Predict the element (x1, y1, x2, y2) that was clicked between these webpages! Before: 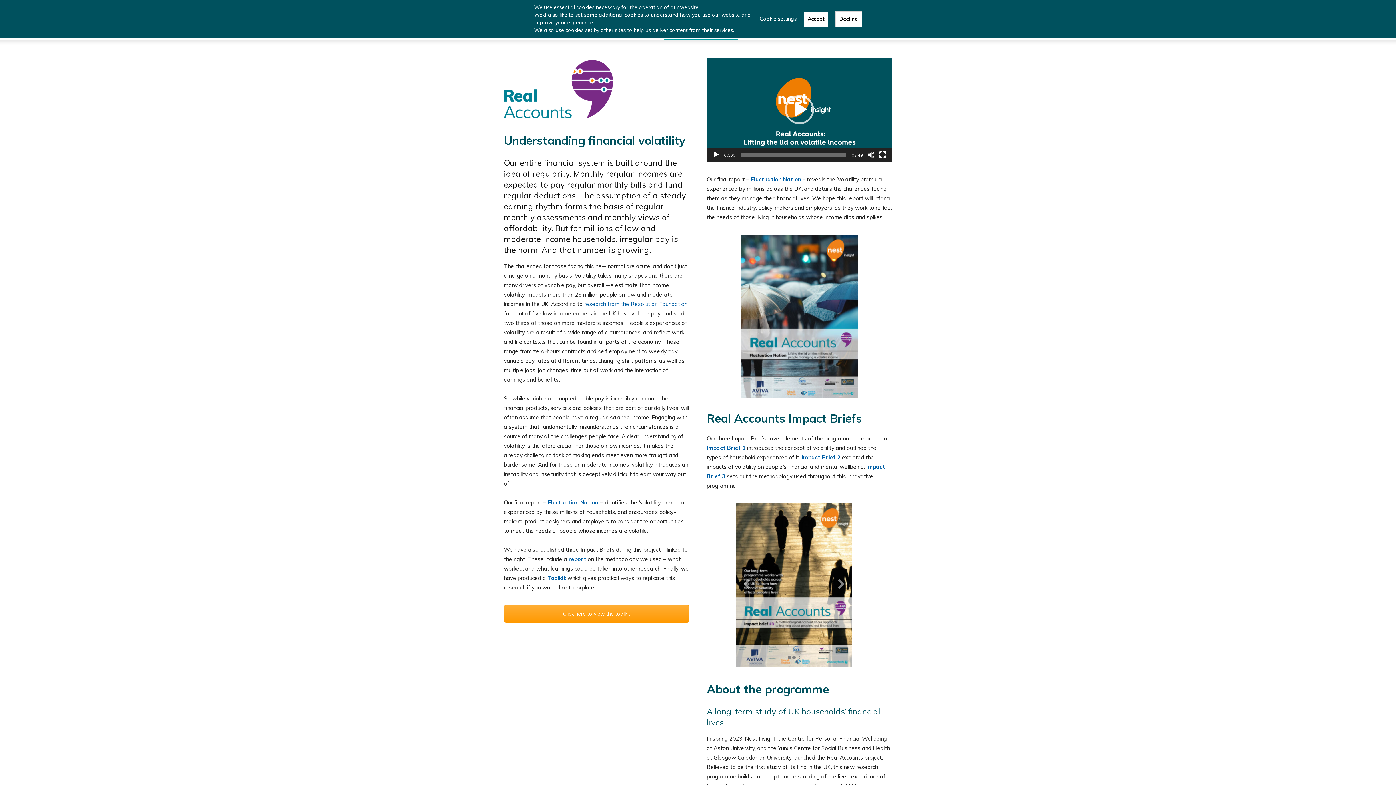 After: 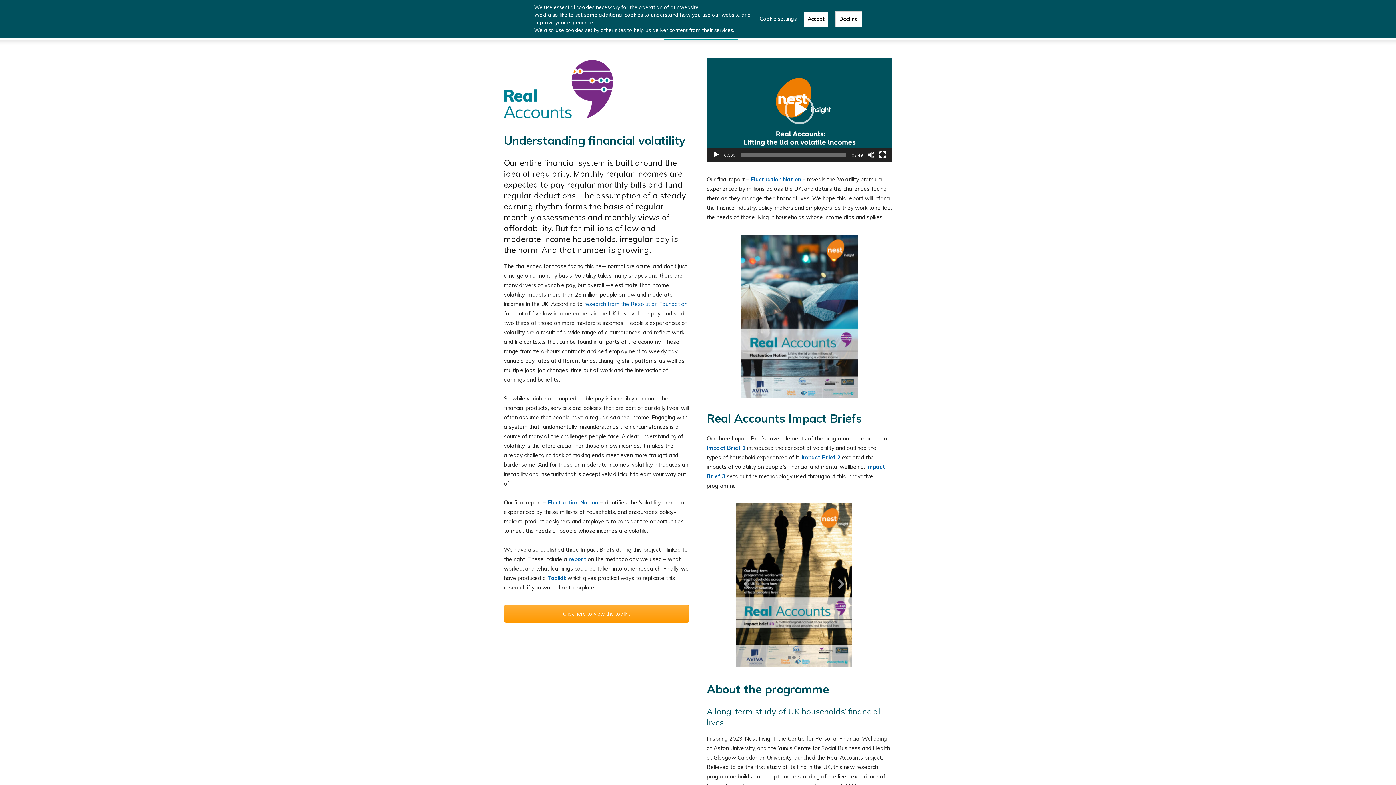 Action: bbox: (741, 235, 857, 398)